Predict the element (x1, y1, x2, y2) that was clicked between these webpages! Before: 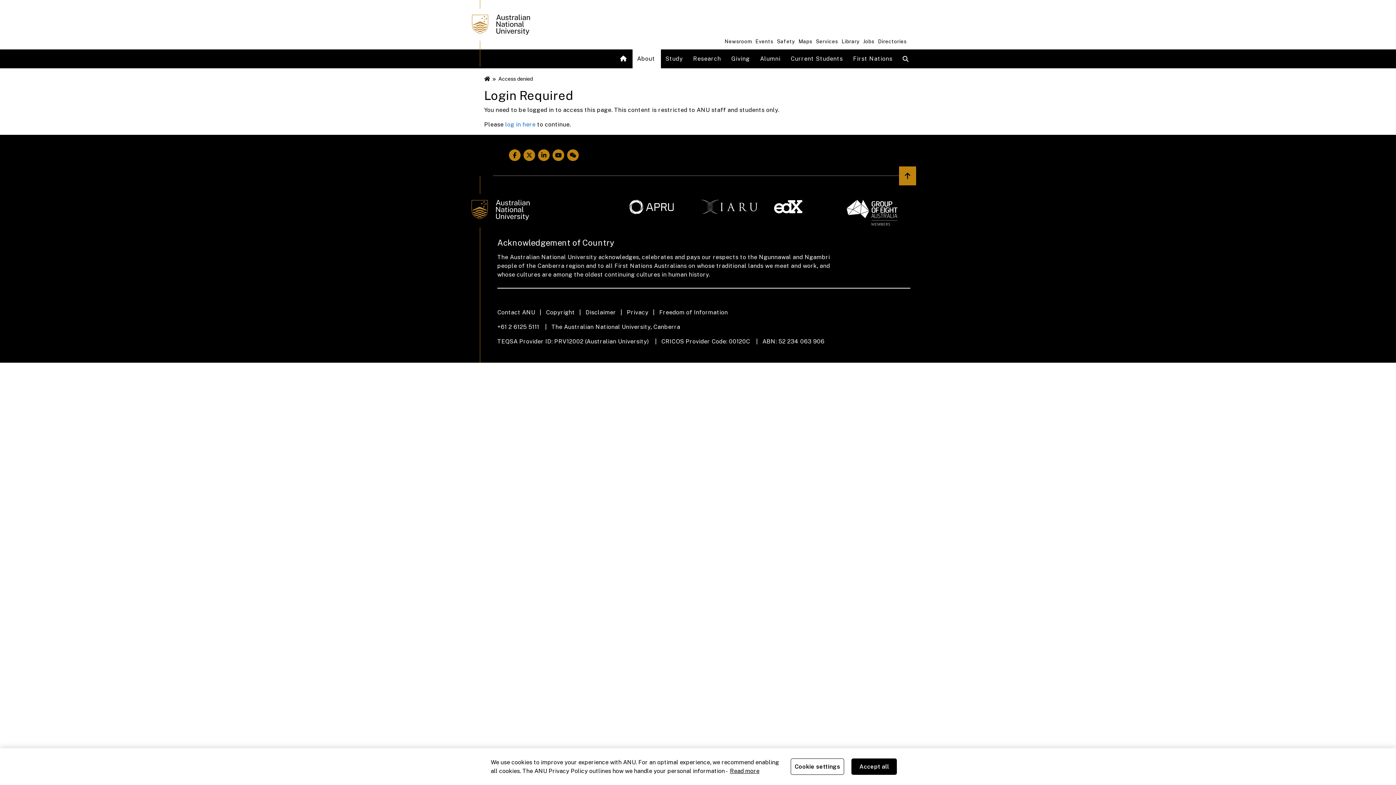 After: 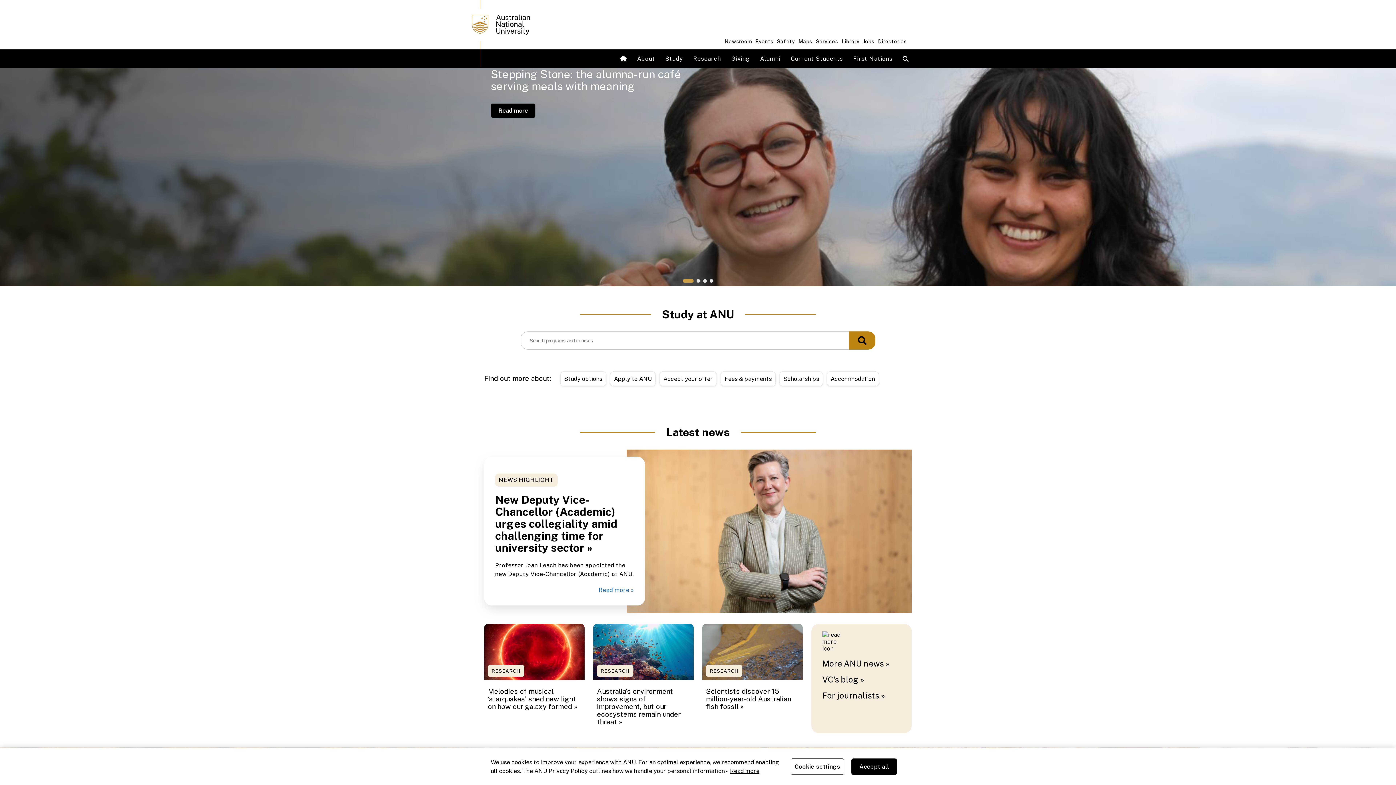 Action: bbox: (472, 14, 530, 34)